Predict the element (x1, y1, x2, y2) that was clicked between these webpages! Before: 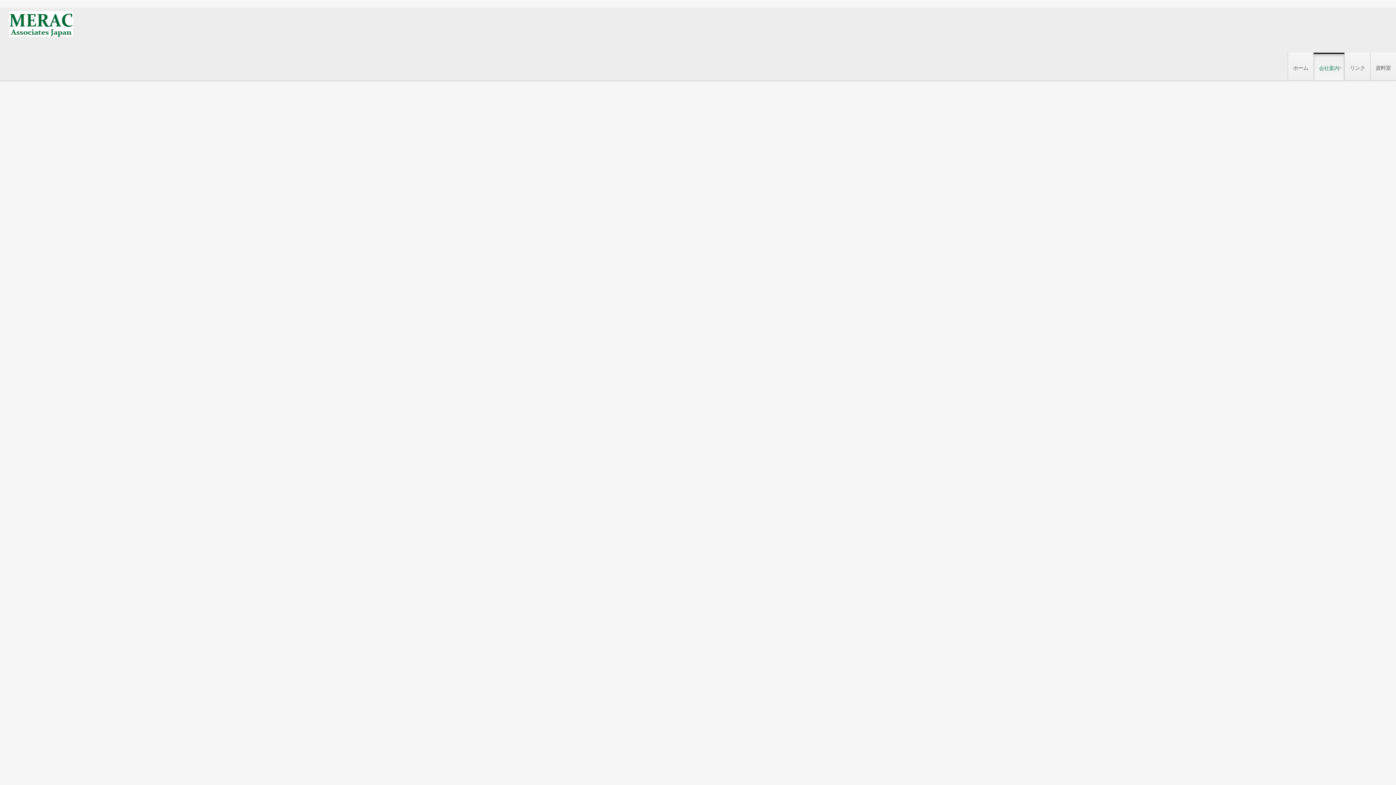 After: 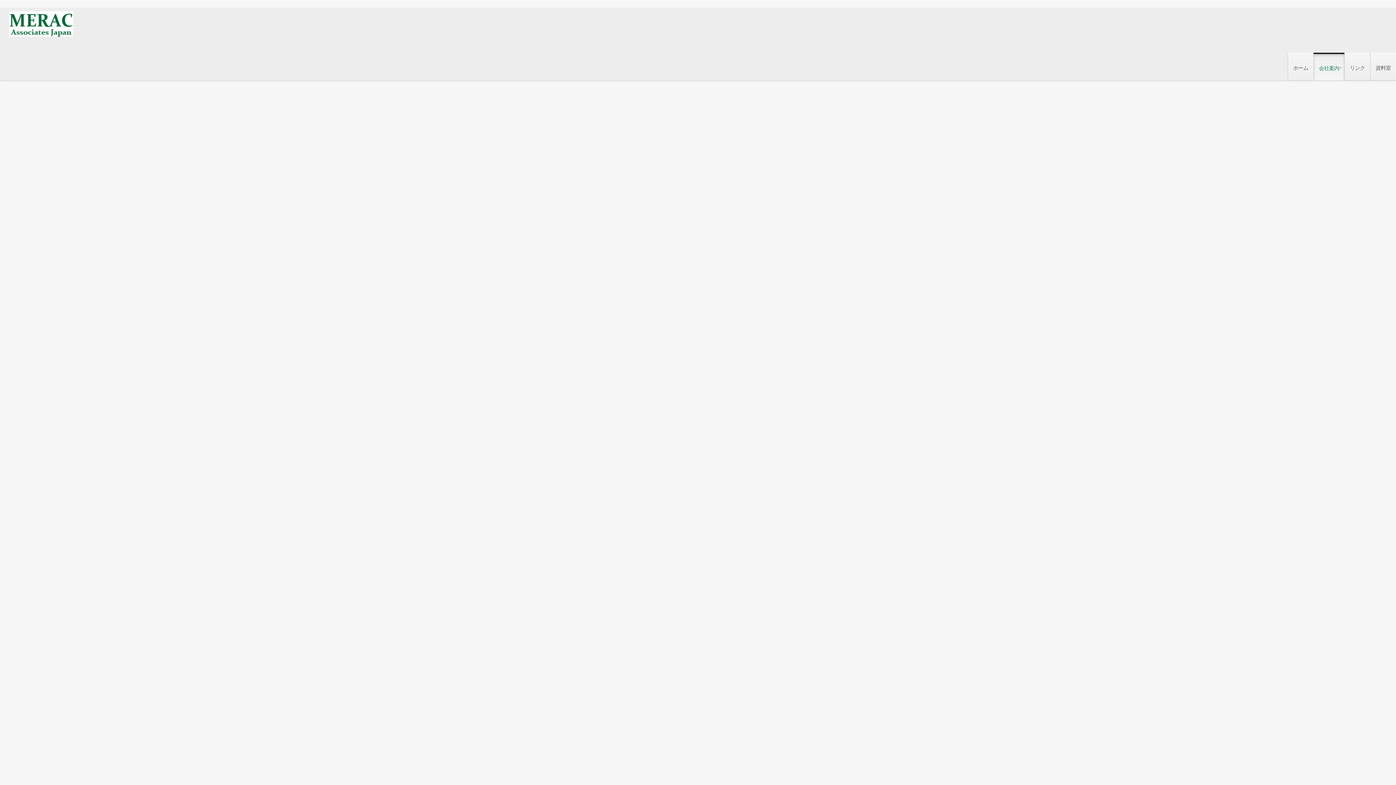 Action: label: 会社案内 bbox: (0, 550, 1396, 567)